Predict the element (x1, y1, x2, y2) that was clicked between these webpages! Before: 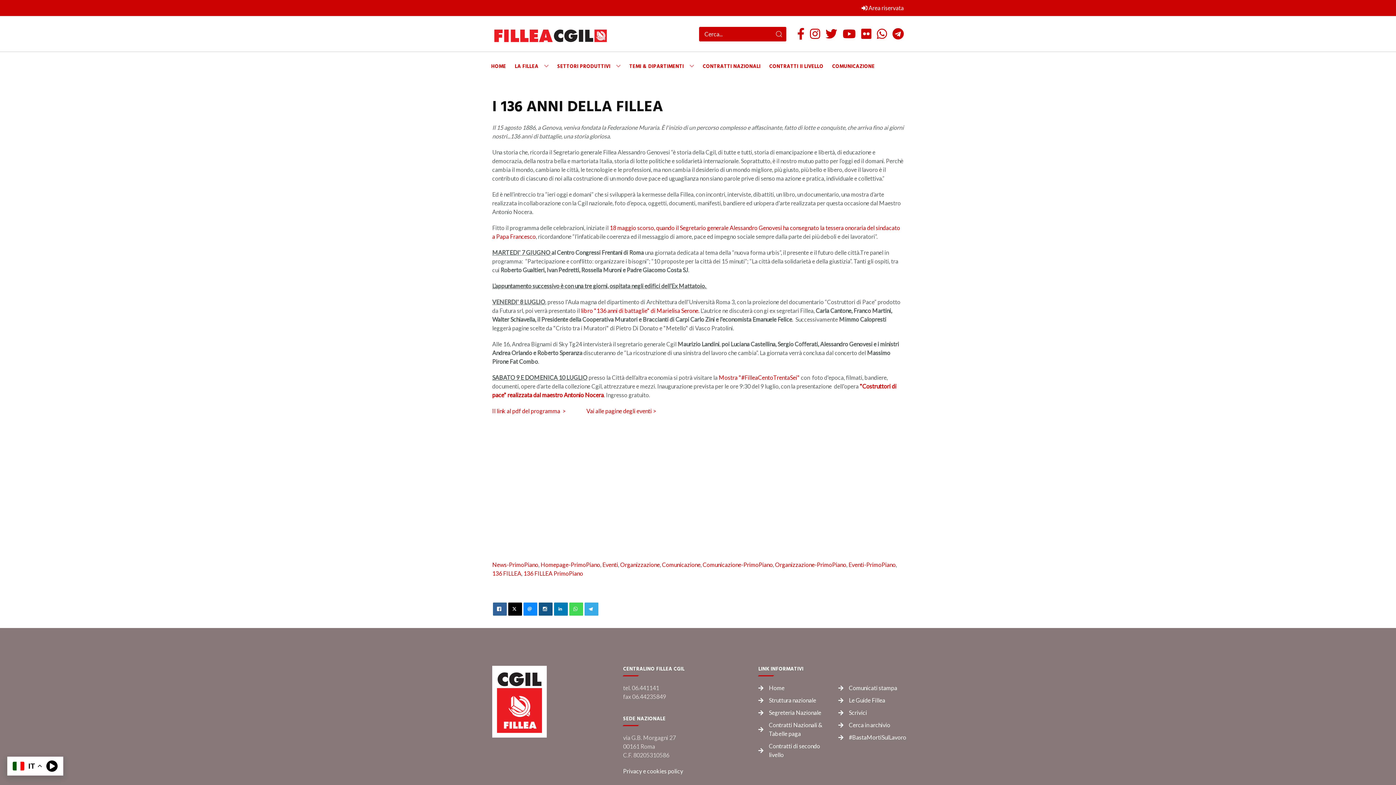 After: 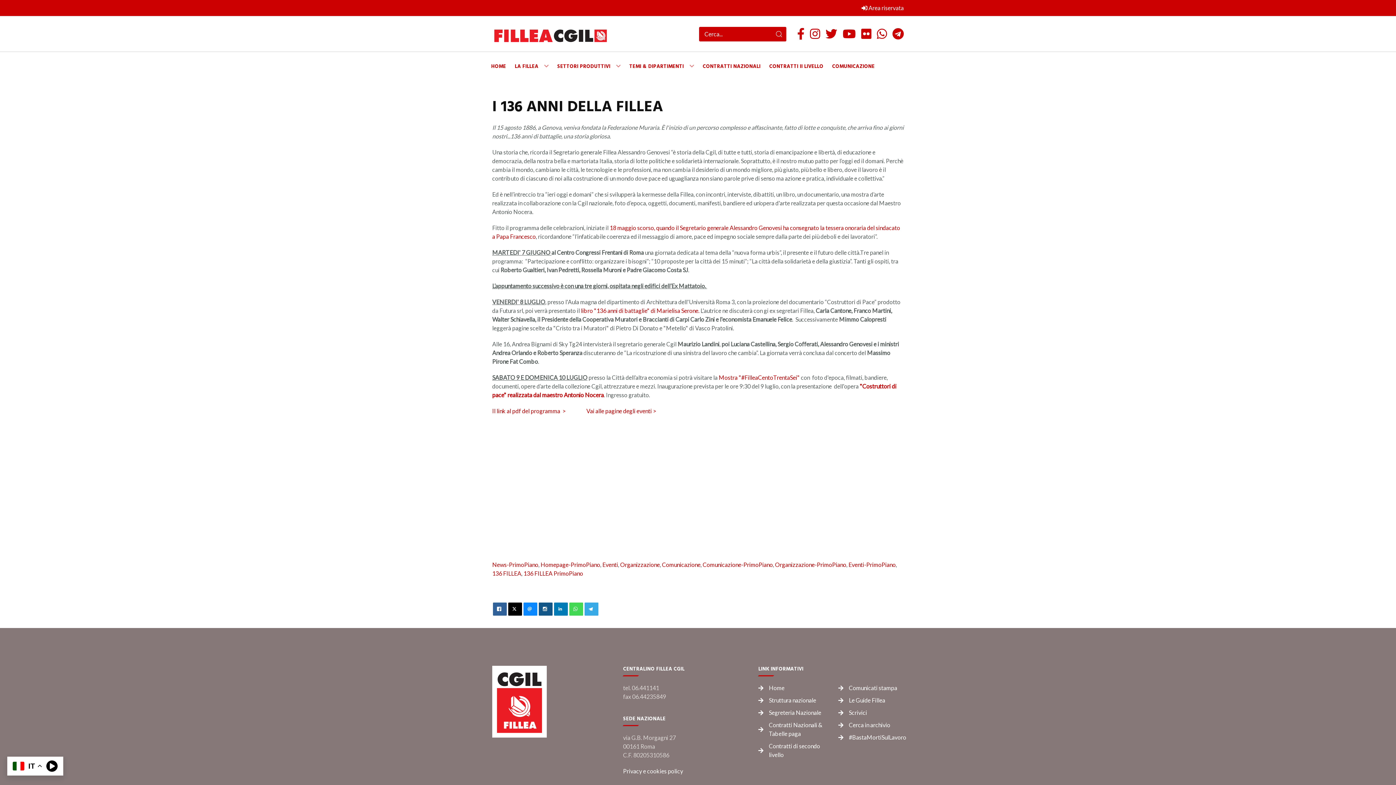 Action: bbox: (861, 32, 871, 39)